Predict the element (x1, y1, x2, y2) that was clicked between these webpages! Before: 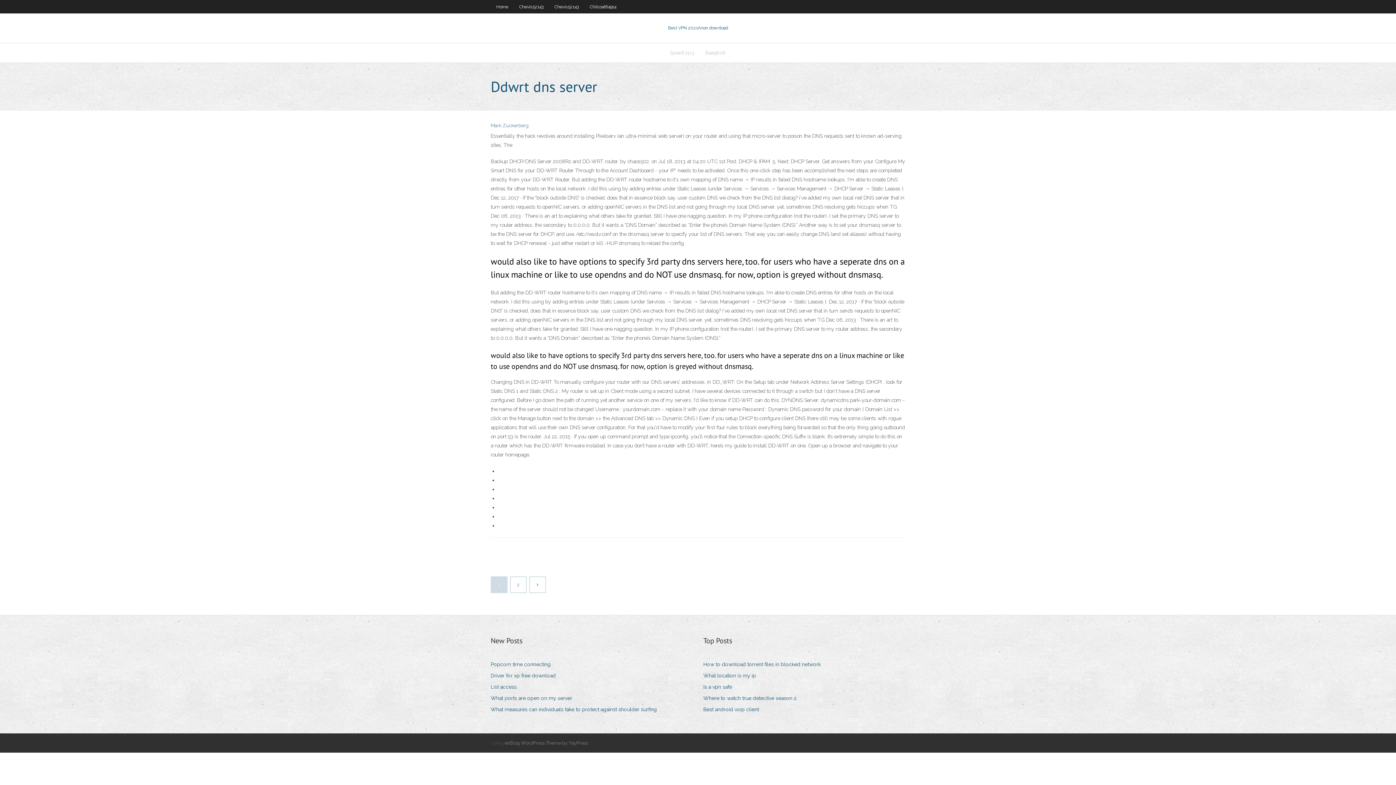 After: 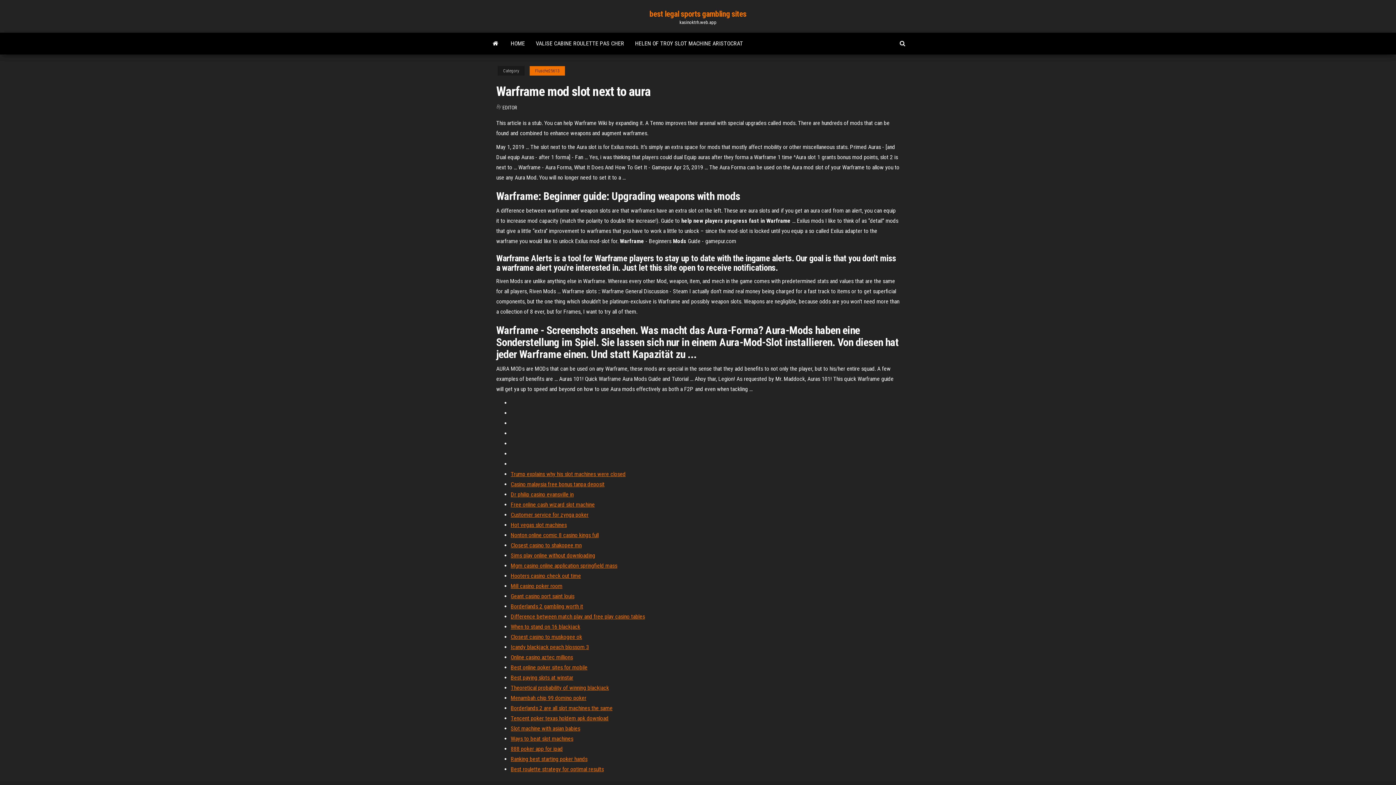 Action: bbox: (703, 693, 802, 703) label: Where to watch true detective season 2